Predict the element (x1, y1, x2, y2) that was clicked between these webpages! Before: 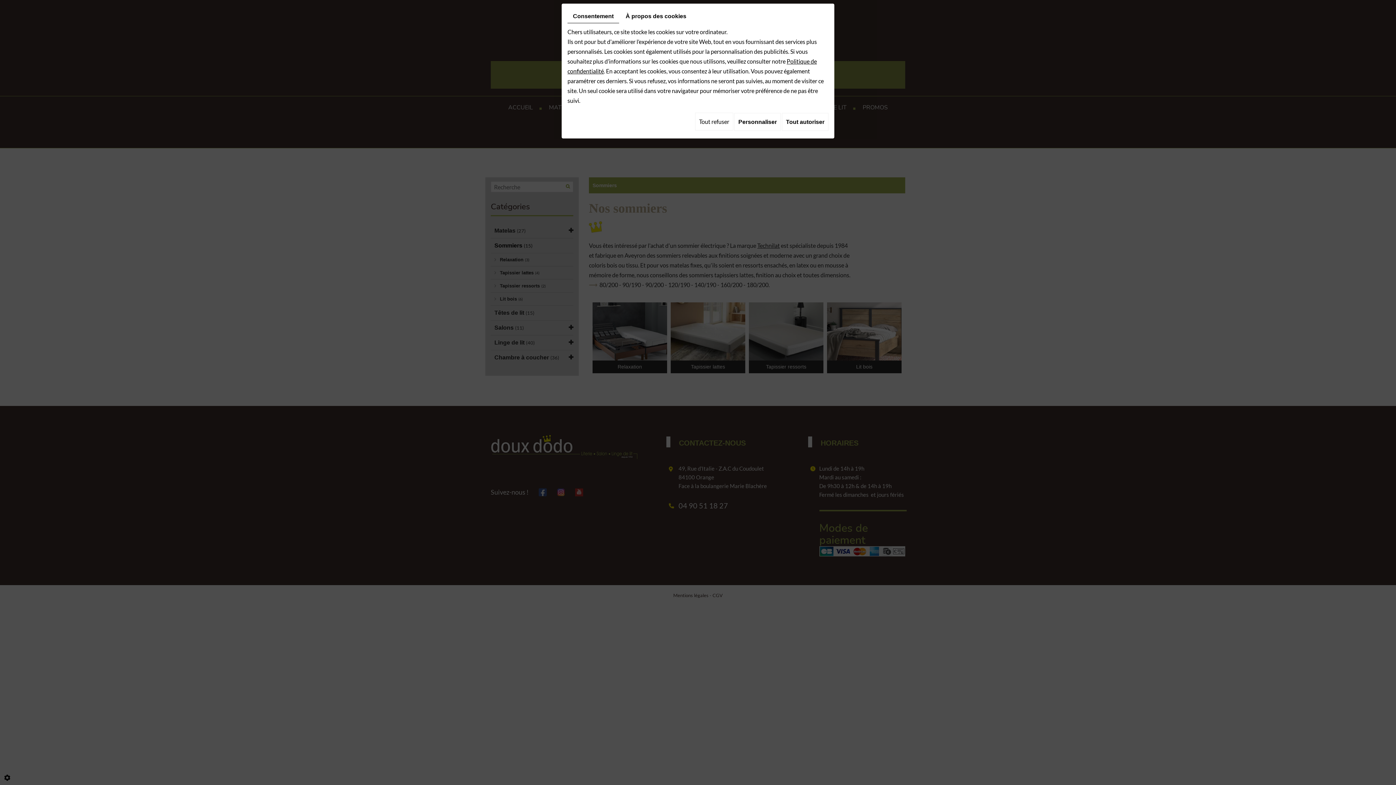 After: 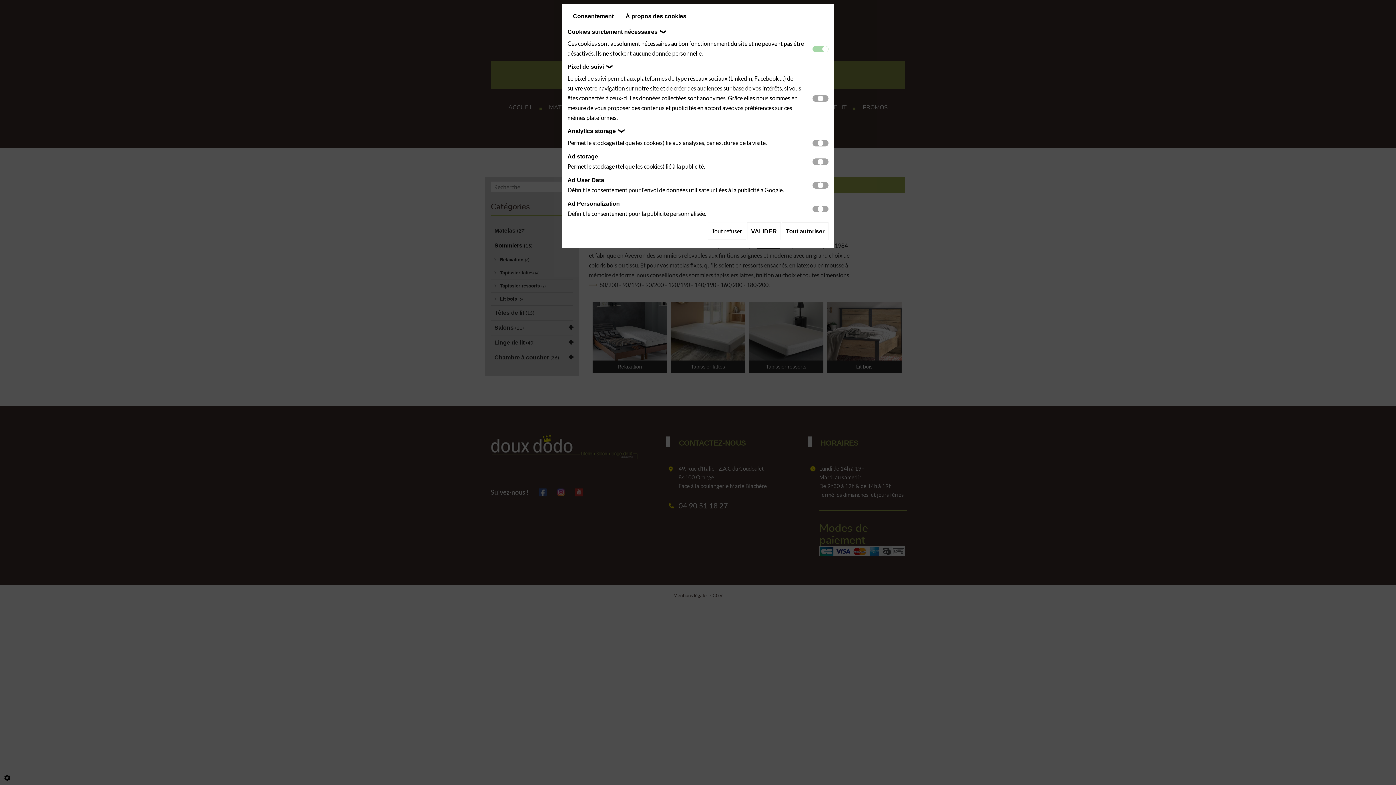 Action: label: Personnaliser bbox: (734, 113, 781, 130)